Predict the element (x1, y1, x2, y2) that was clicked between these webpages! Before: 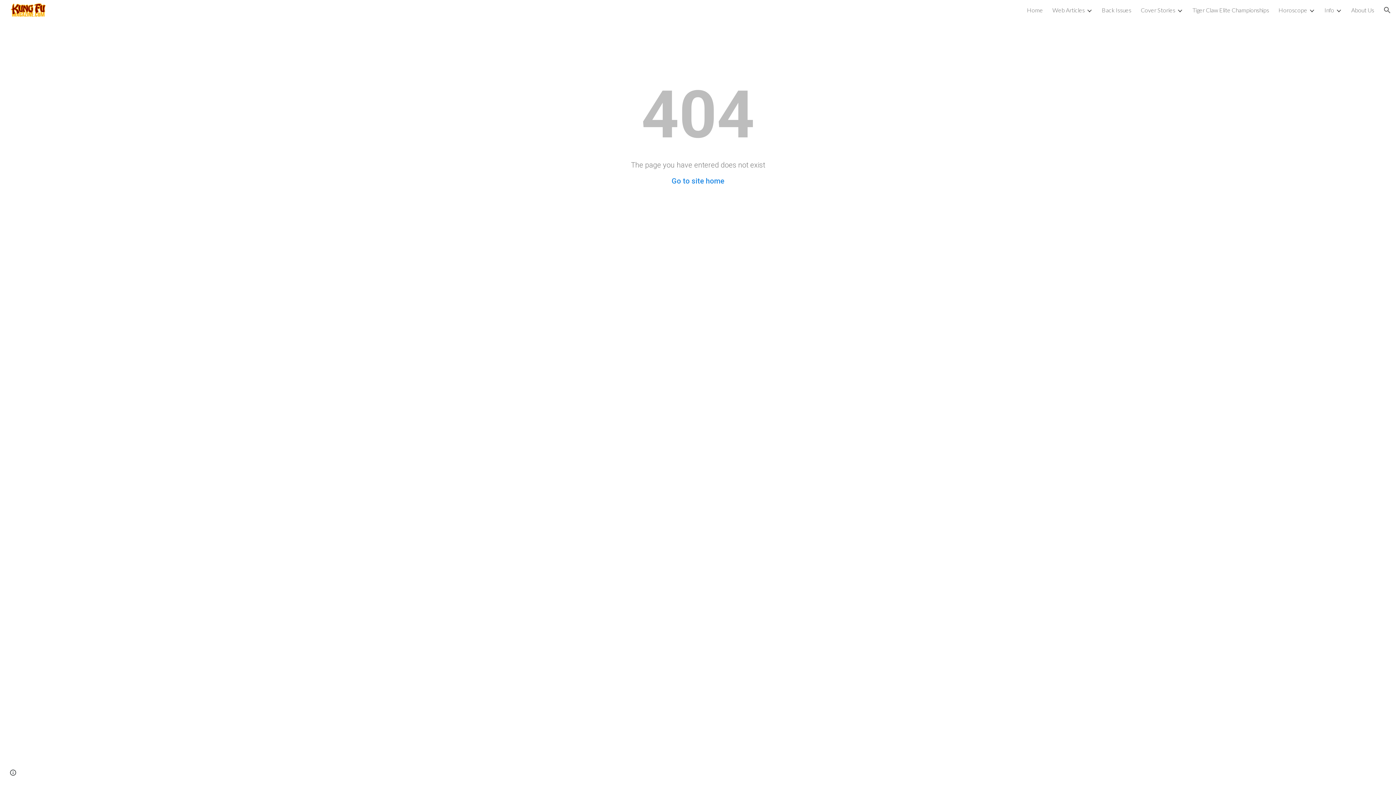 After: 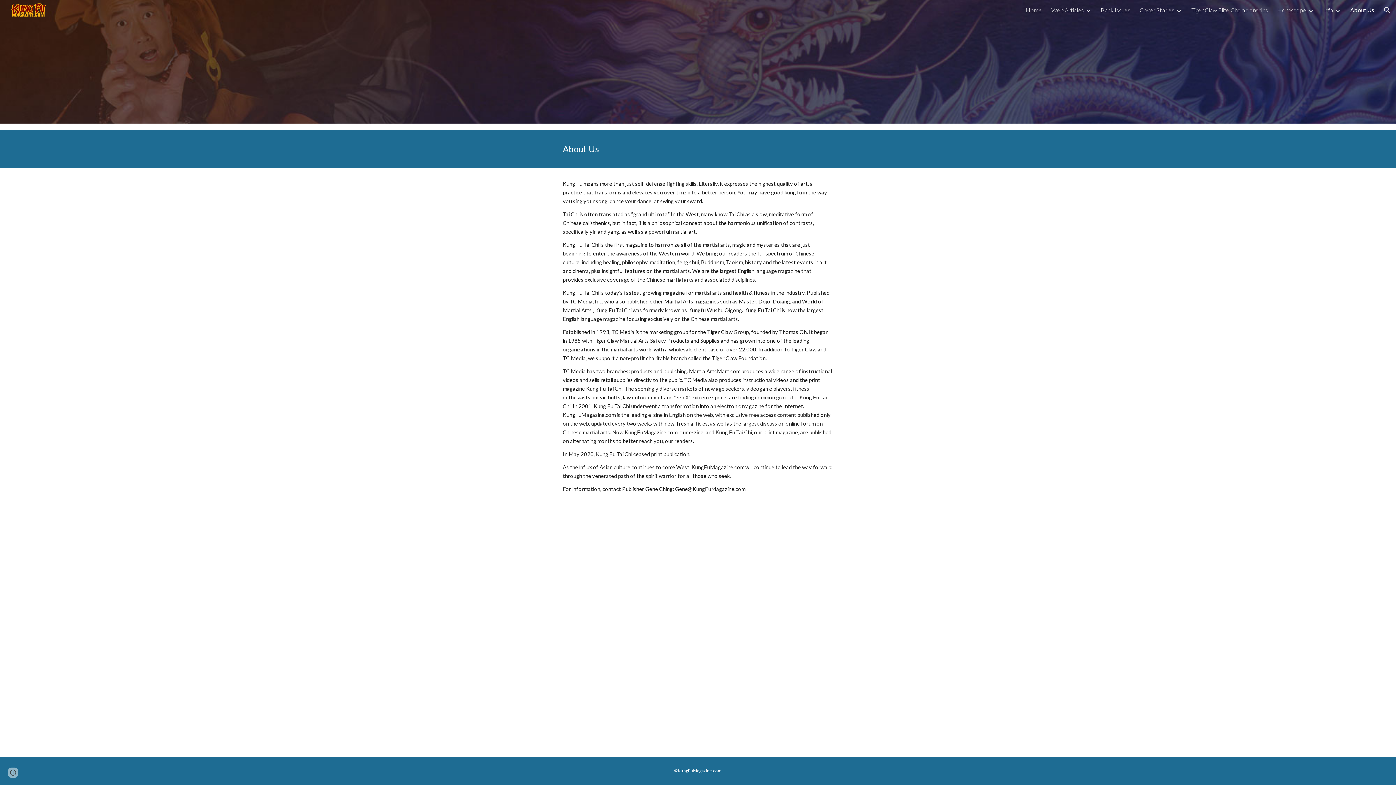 Action: bbox: (1351, 6, 1374, 13) label: About Us